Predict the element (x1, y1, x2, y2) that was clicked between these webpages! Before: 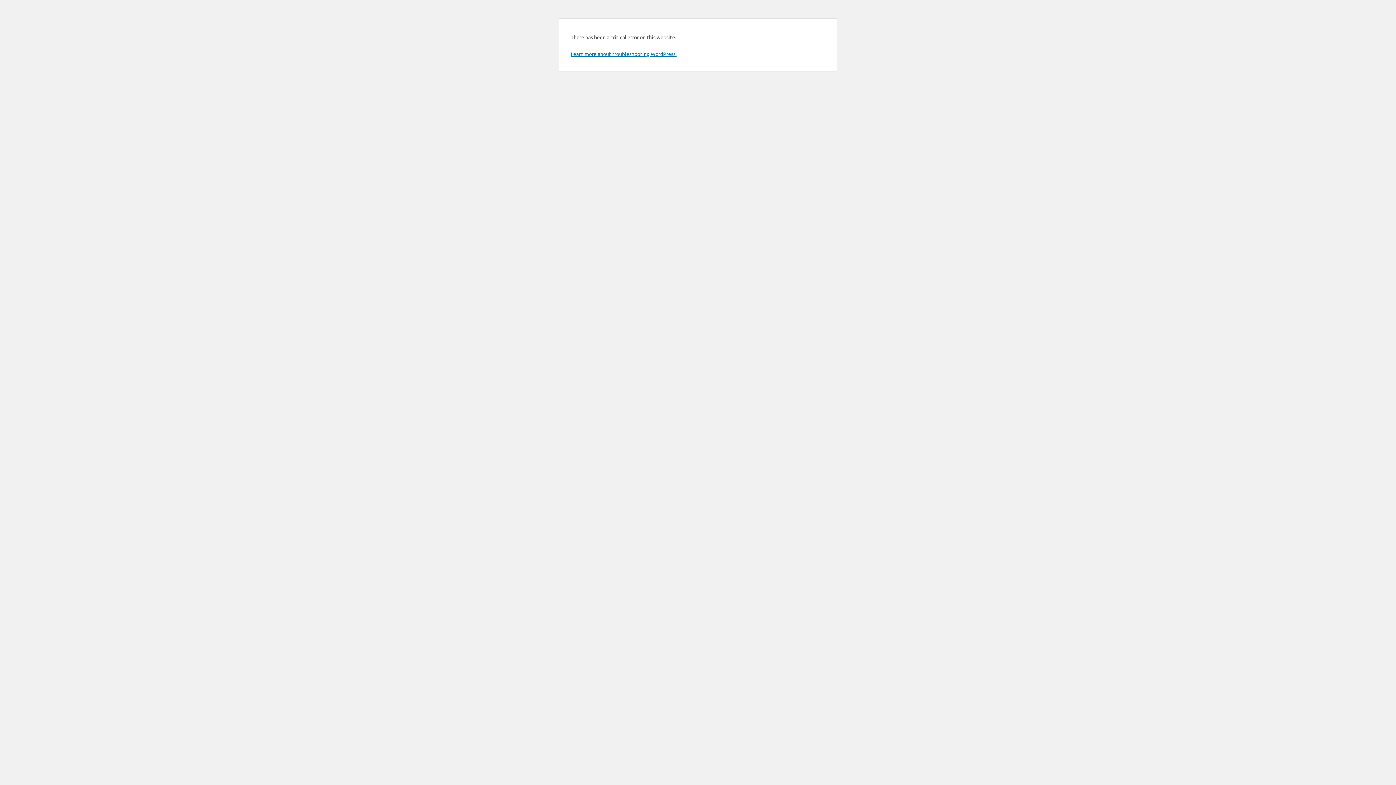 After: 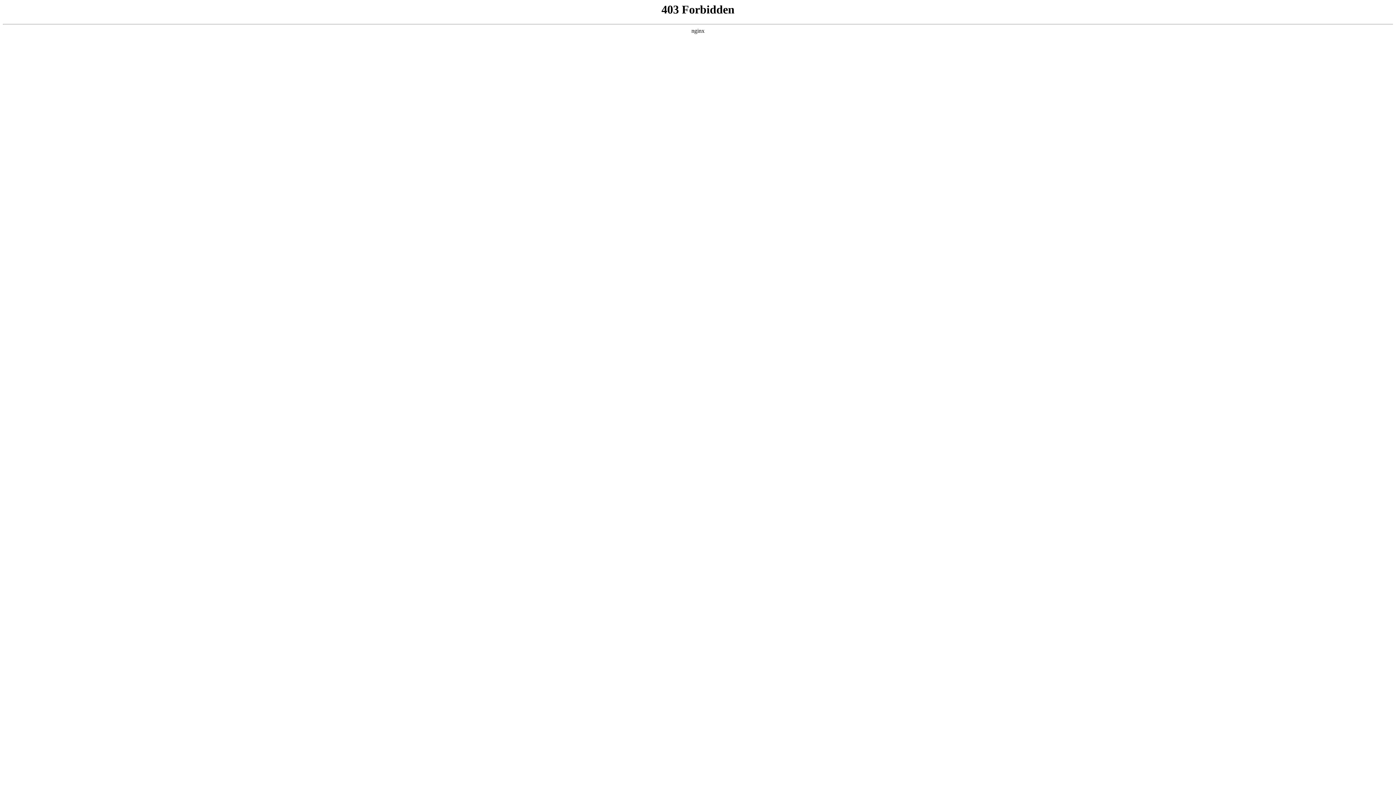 Action: label: Learn more about troubleshooting WordPress. bbox: (570, 50, 676, 57)